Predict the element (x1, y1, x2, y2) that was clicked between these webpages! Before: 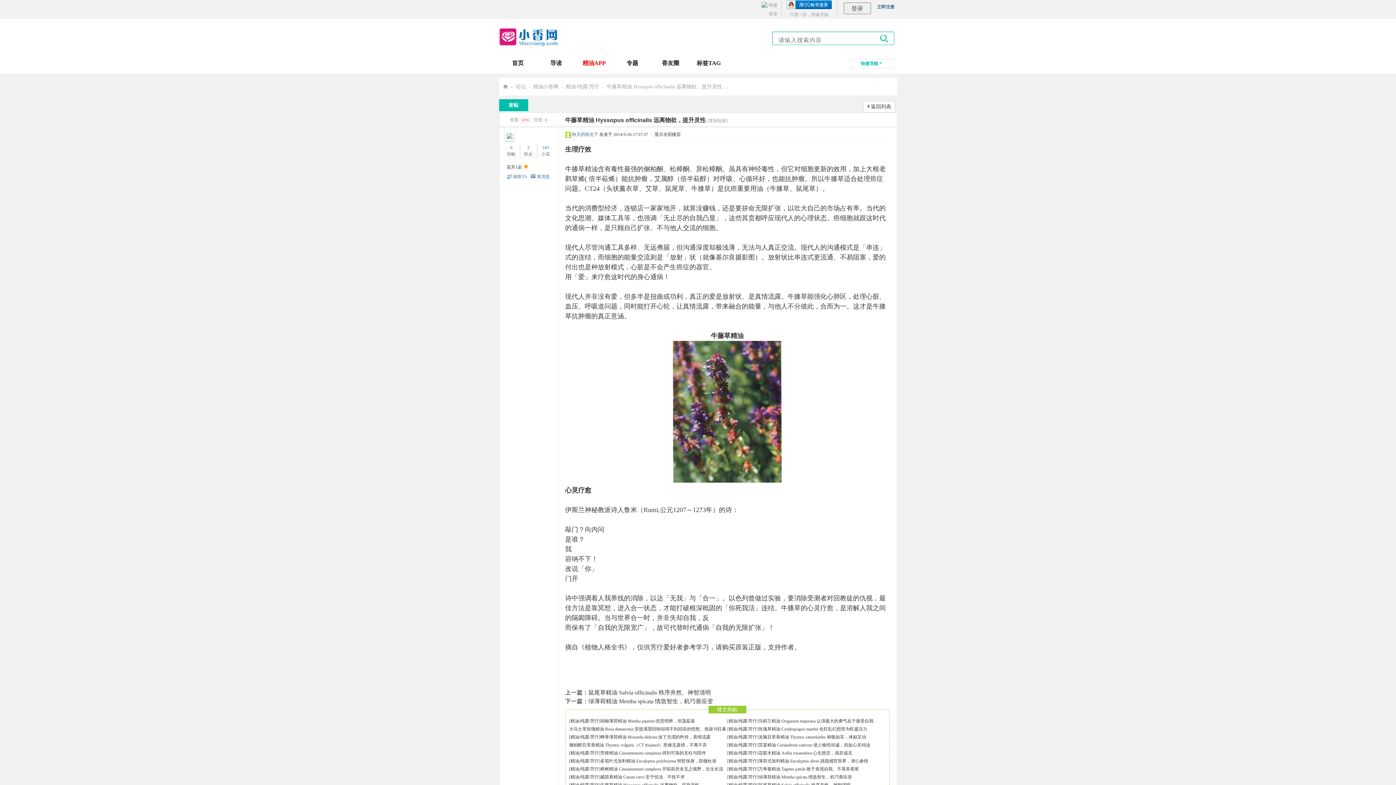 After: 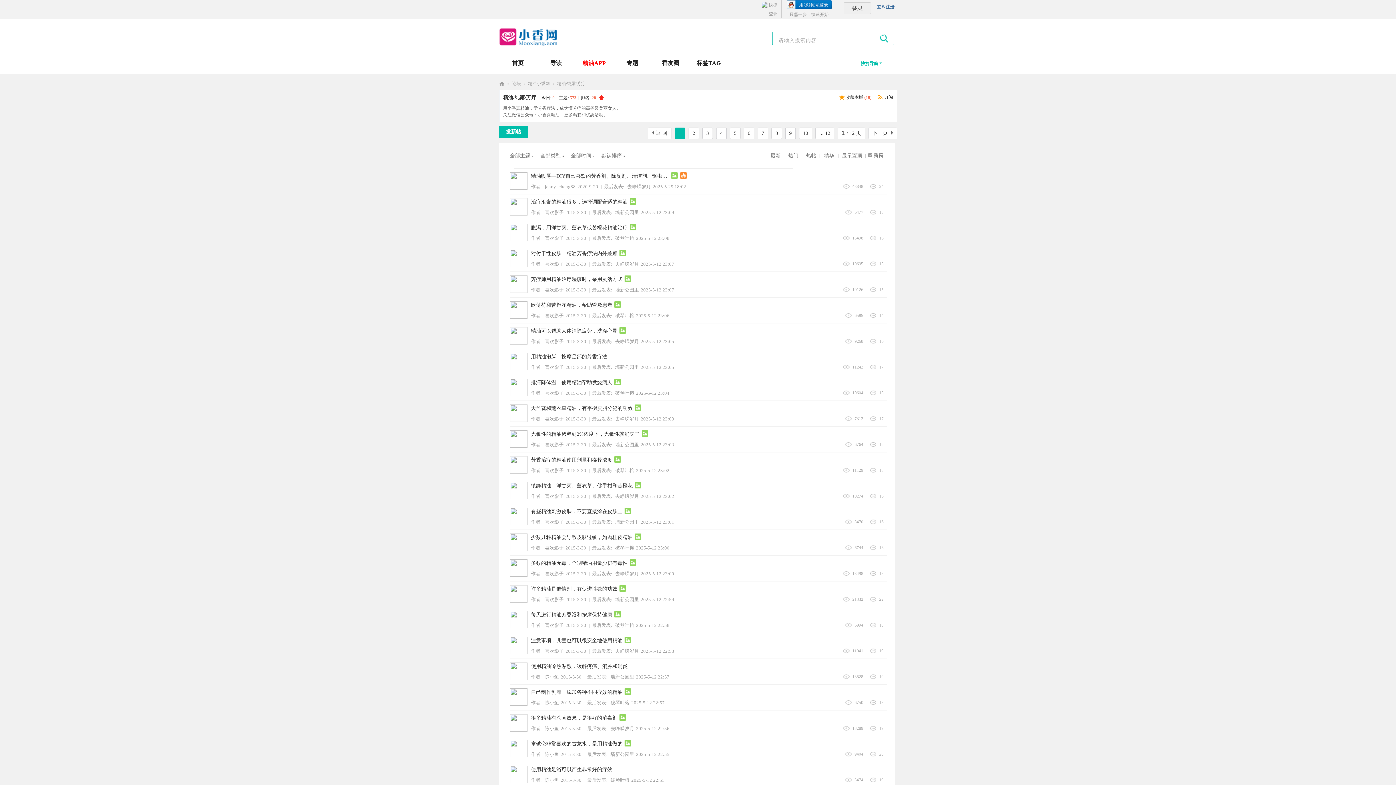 Action: label: 精油/纯露/芳疗 bbox: (728, 734, 757, 740)